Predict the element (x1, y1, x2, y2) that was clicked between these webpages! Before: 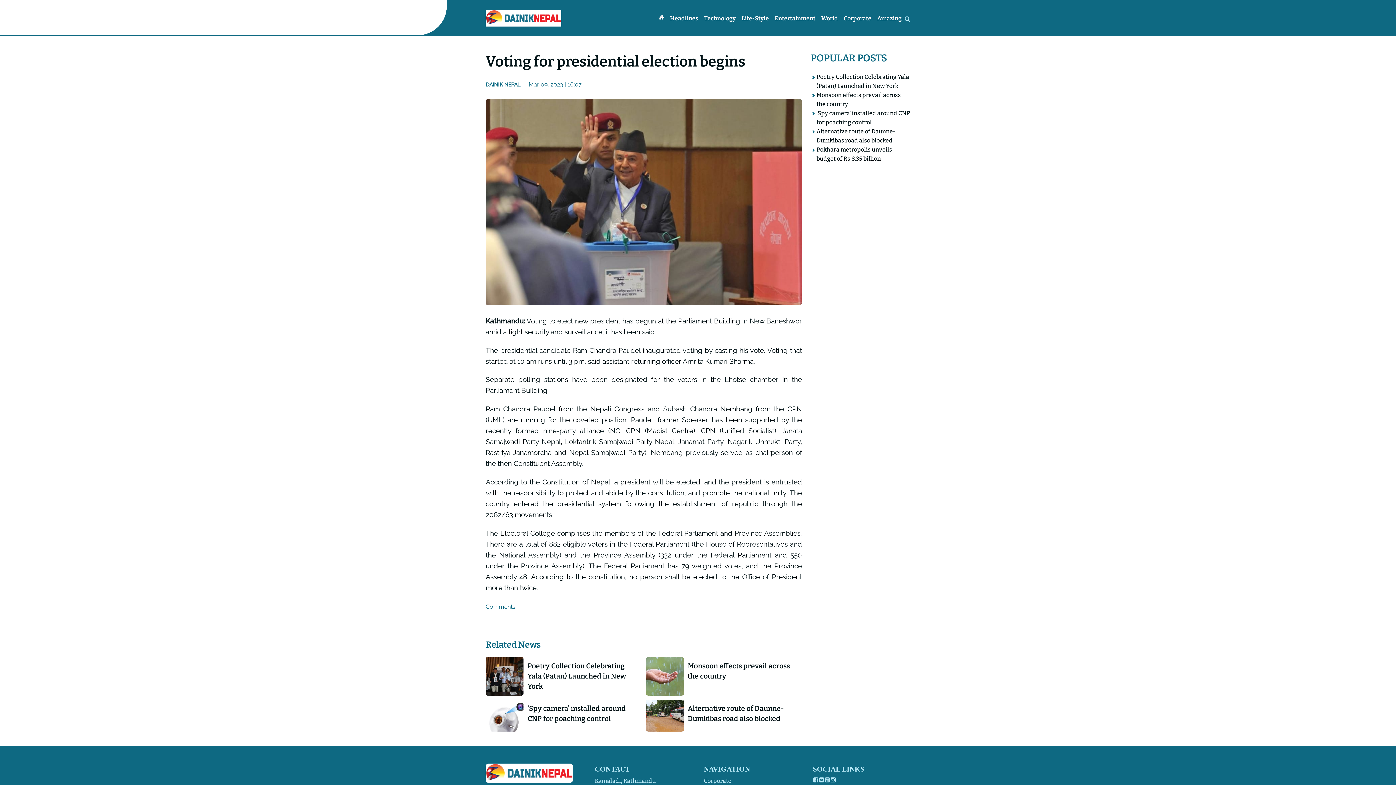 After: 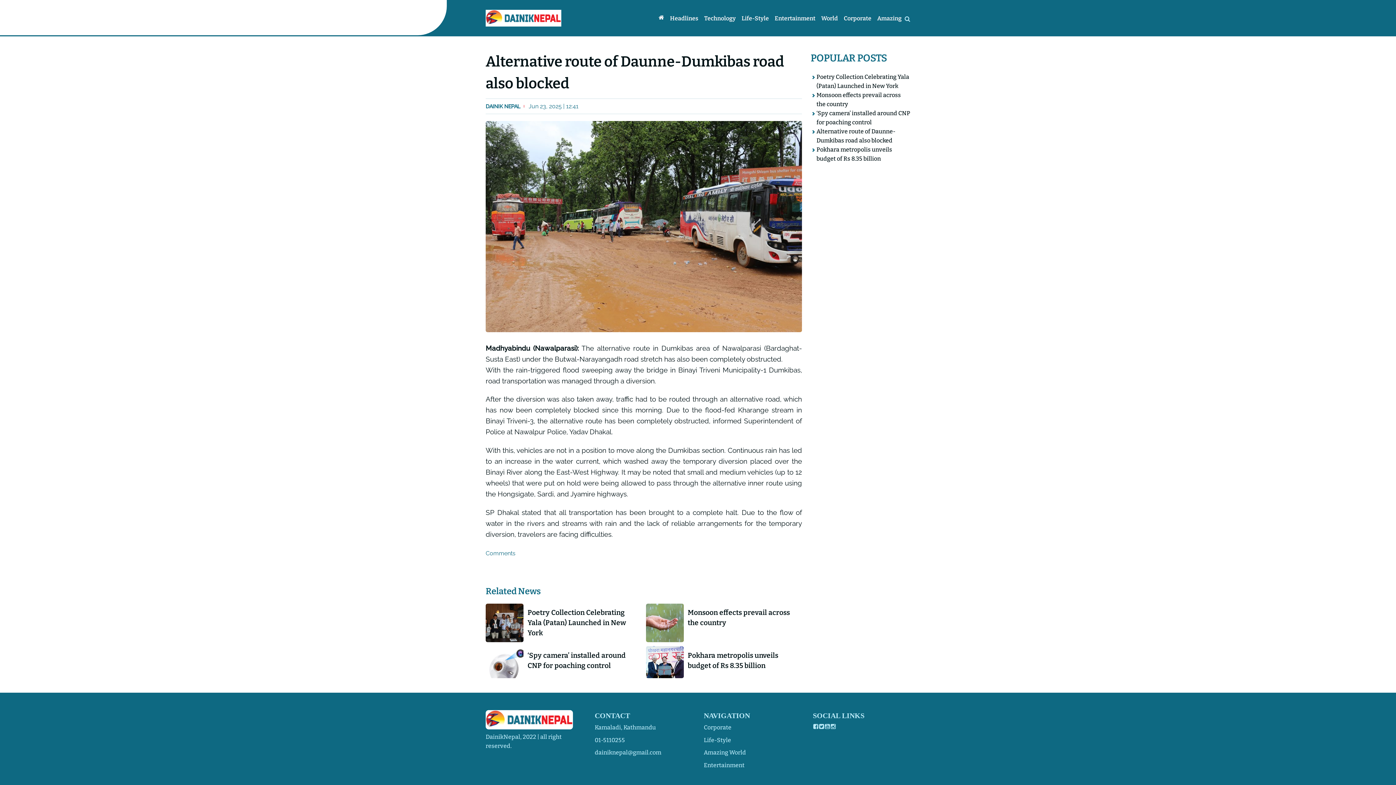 Action: bbox: (646, 700, 683, 732)